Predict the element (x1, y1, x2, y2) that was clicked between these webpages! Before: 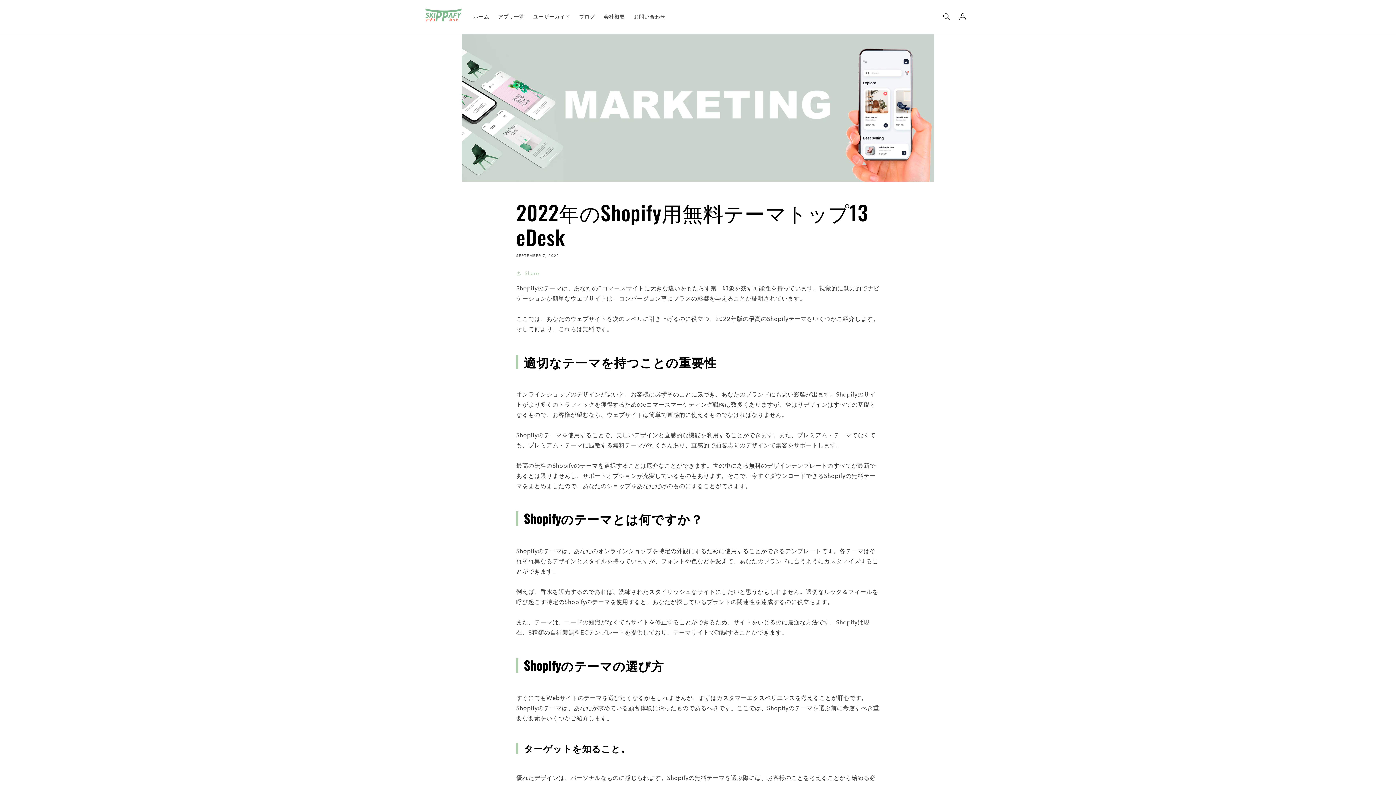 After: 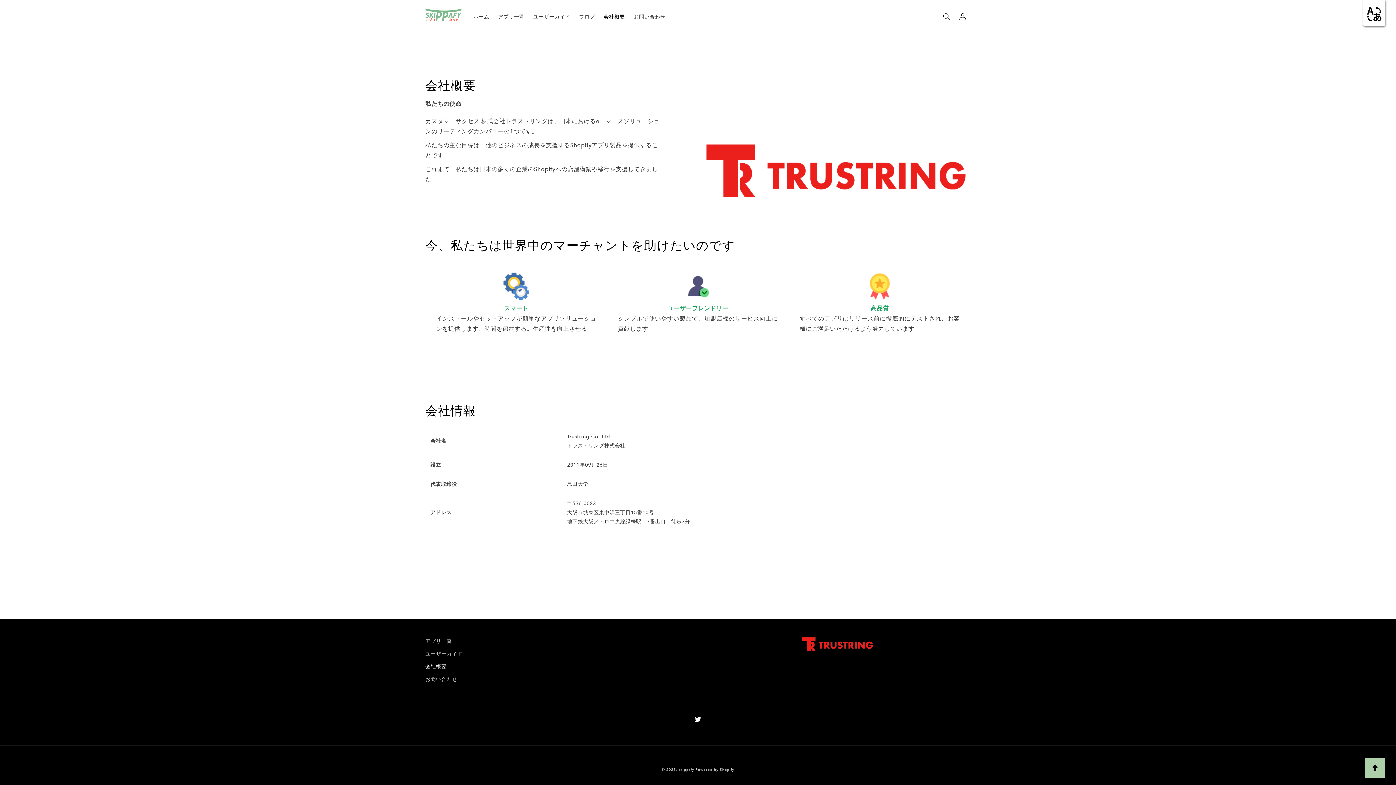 Action: bbox: (599, 9, 629, 24) label: 会社概要